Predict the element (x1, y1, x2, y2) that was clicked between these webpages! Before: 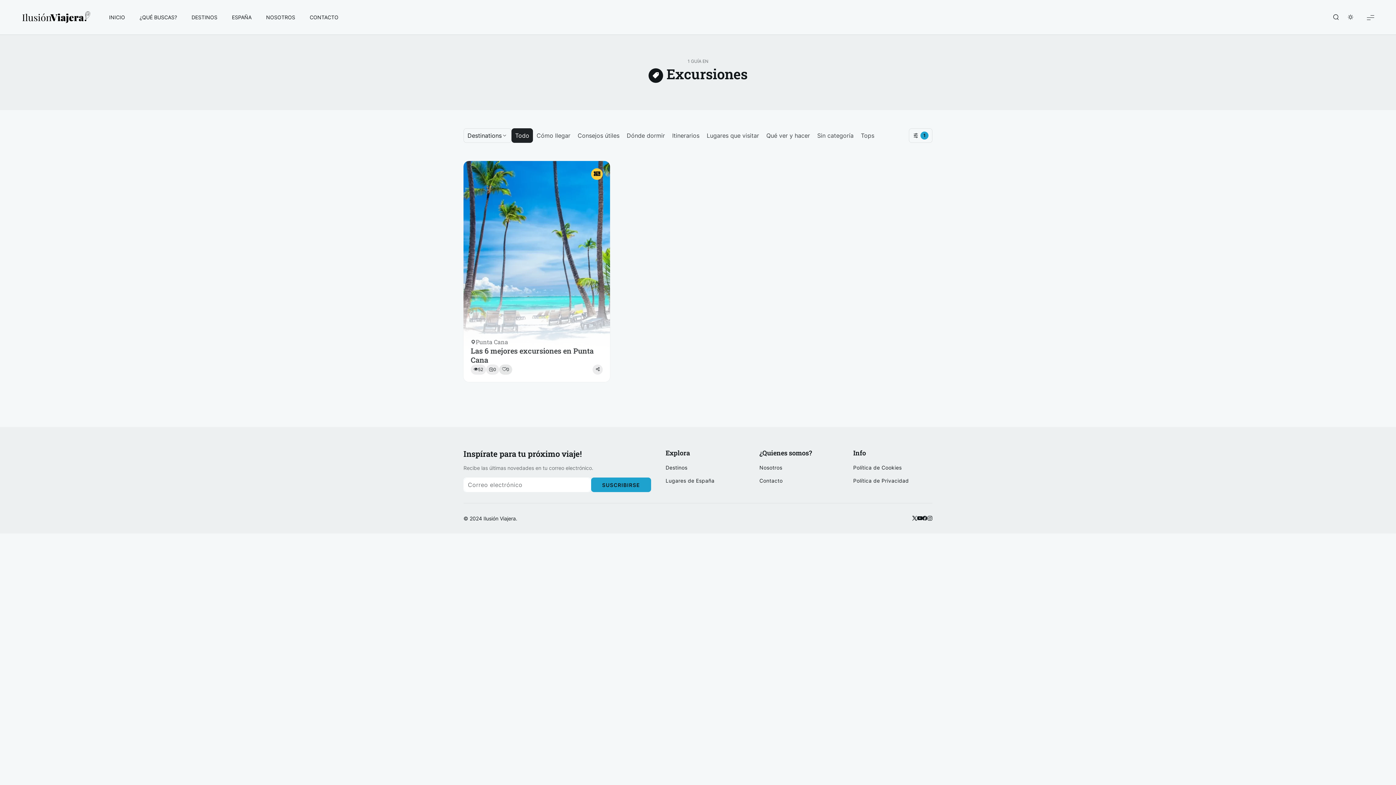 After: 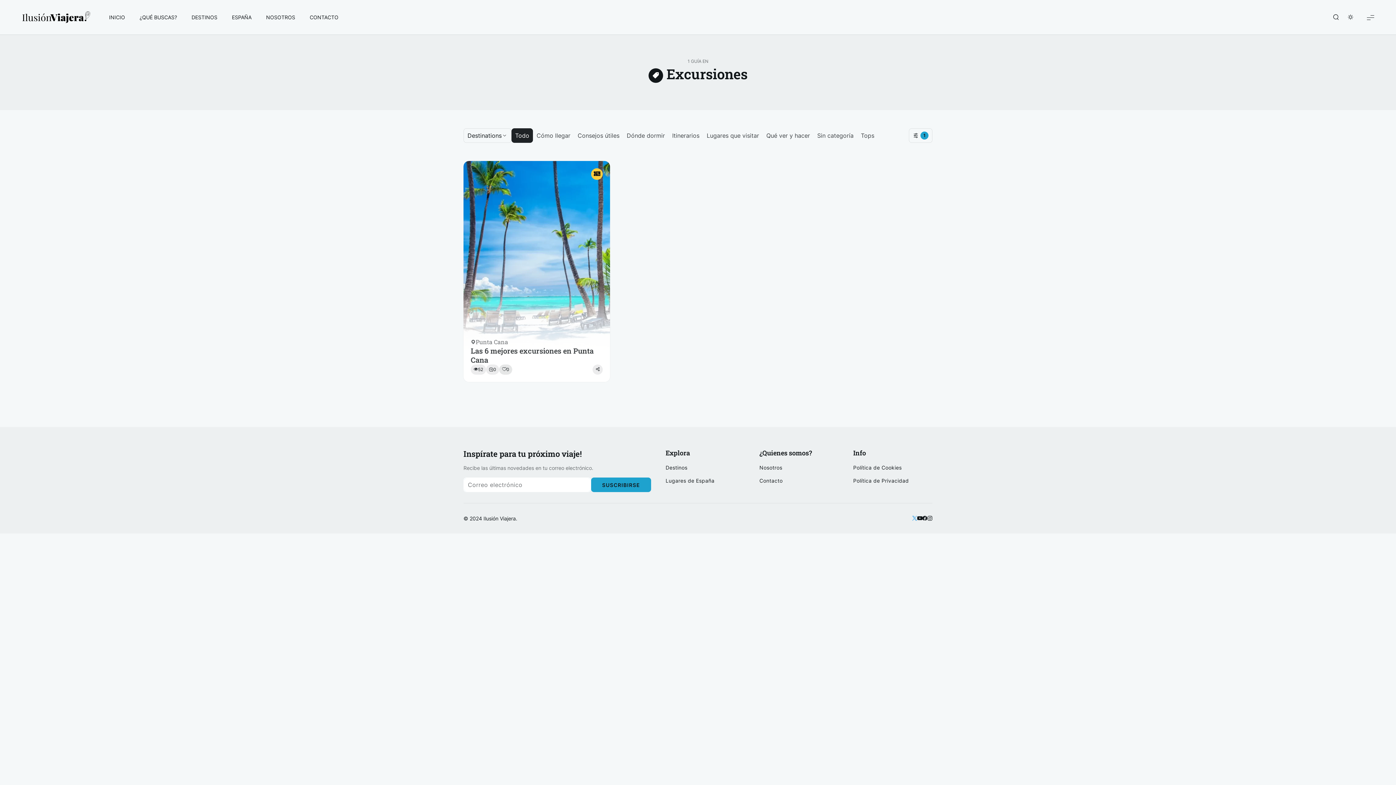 Action: bbox: (912, 514, 917, 522)